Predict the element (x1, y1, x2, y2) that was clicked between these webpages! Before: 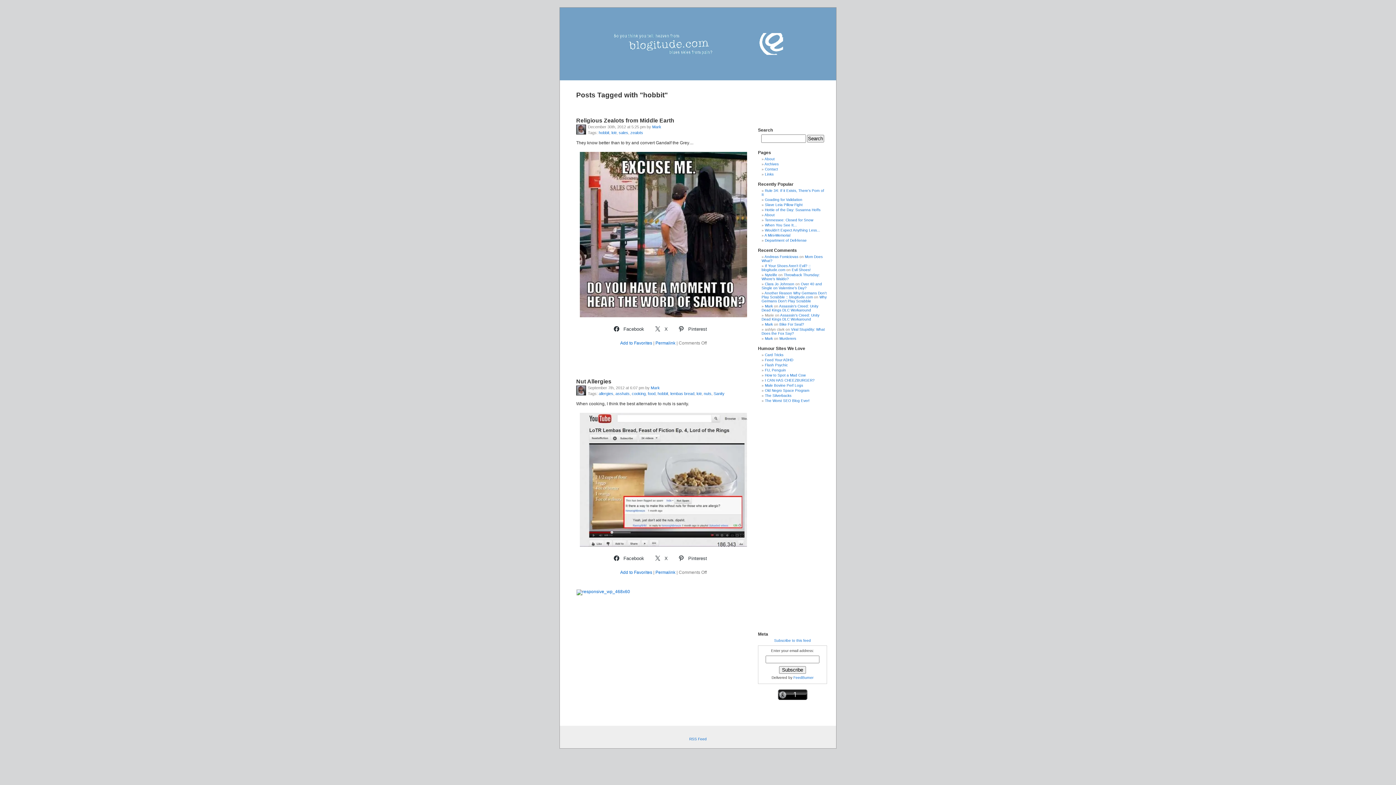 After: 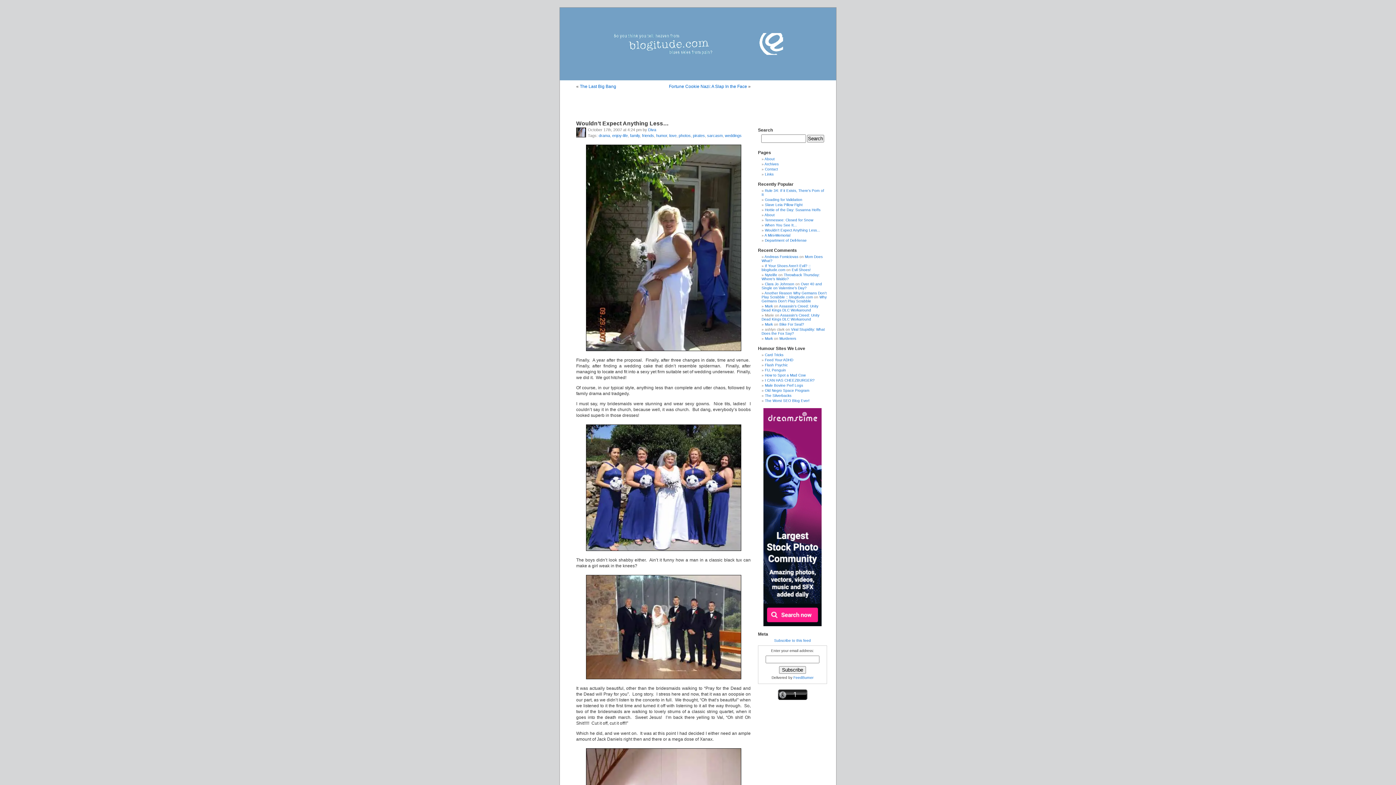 Action: label: Wouldn't Expect Anything Less... bbox: (765, 228, 820, 232)